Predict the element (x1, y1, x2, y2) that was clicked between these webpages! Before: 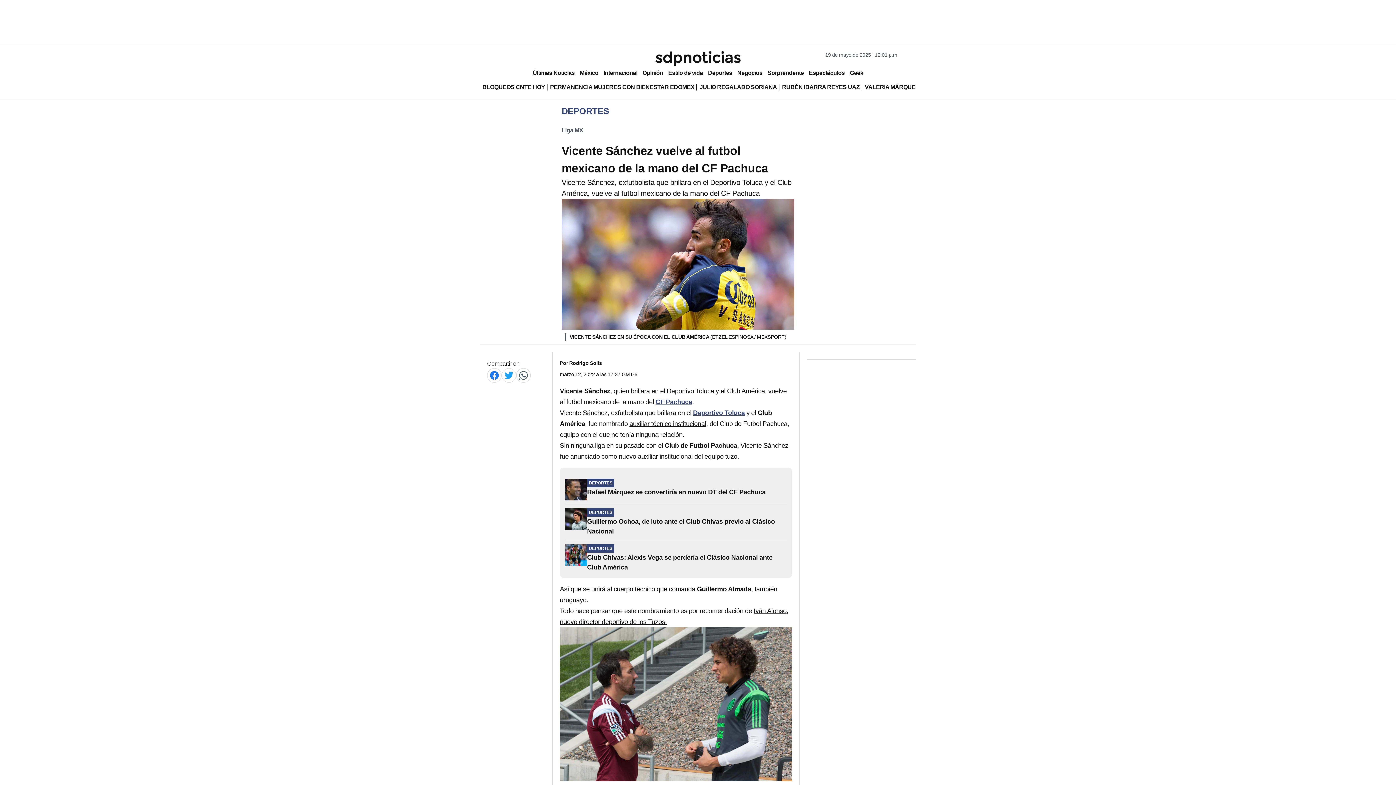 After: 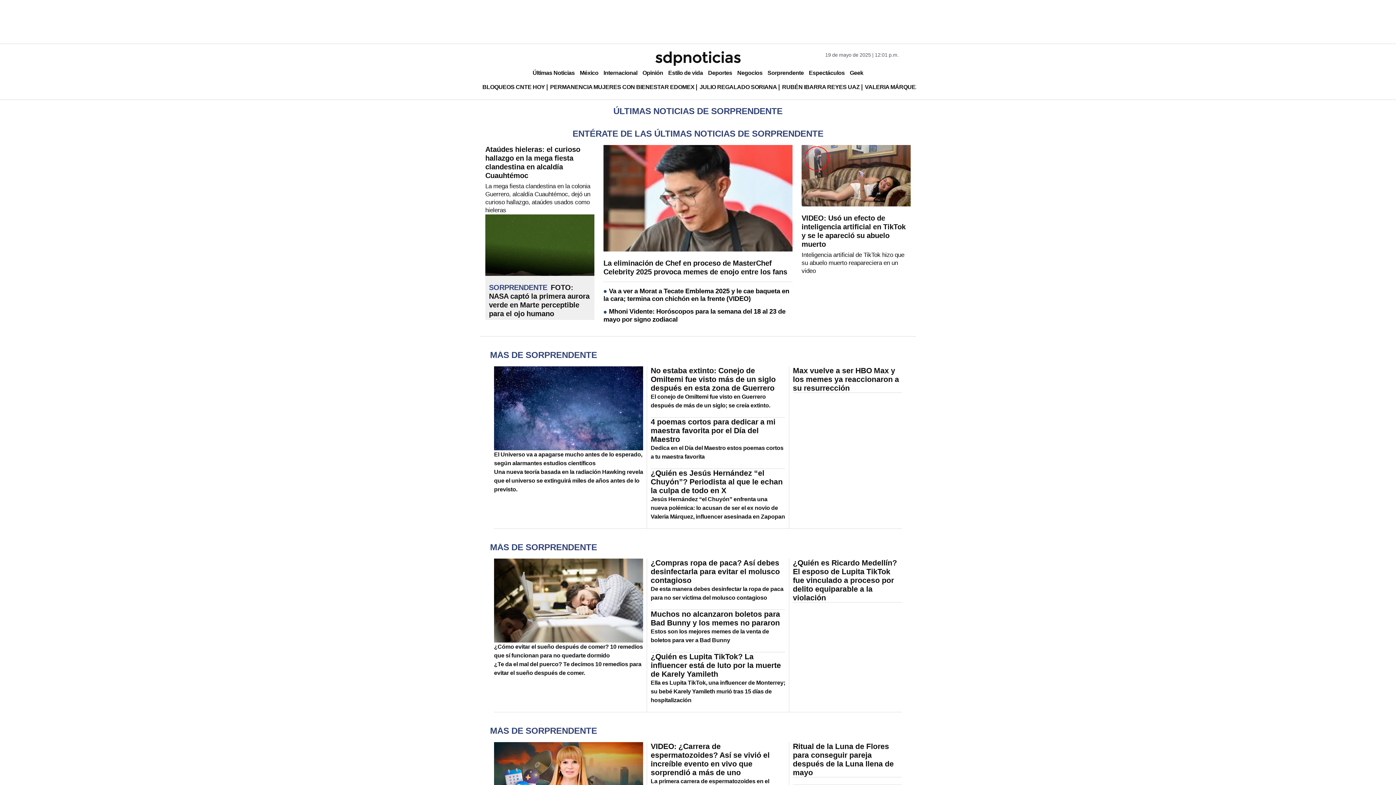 Action: label: Sorprendente bbox: (765, 66, 806, 79)